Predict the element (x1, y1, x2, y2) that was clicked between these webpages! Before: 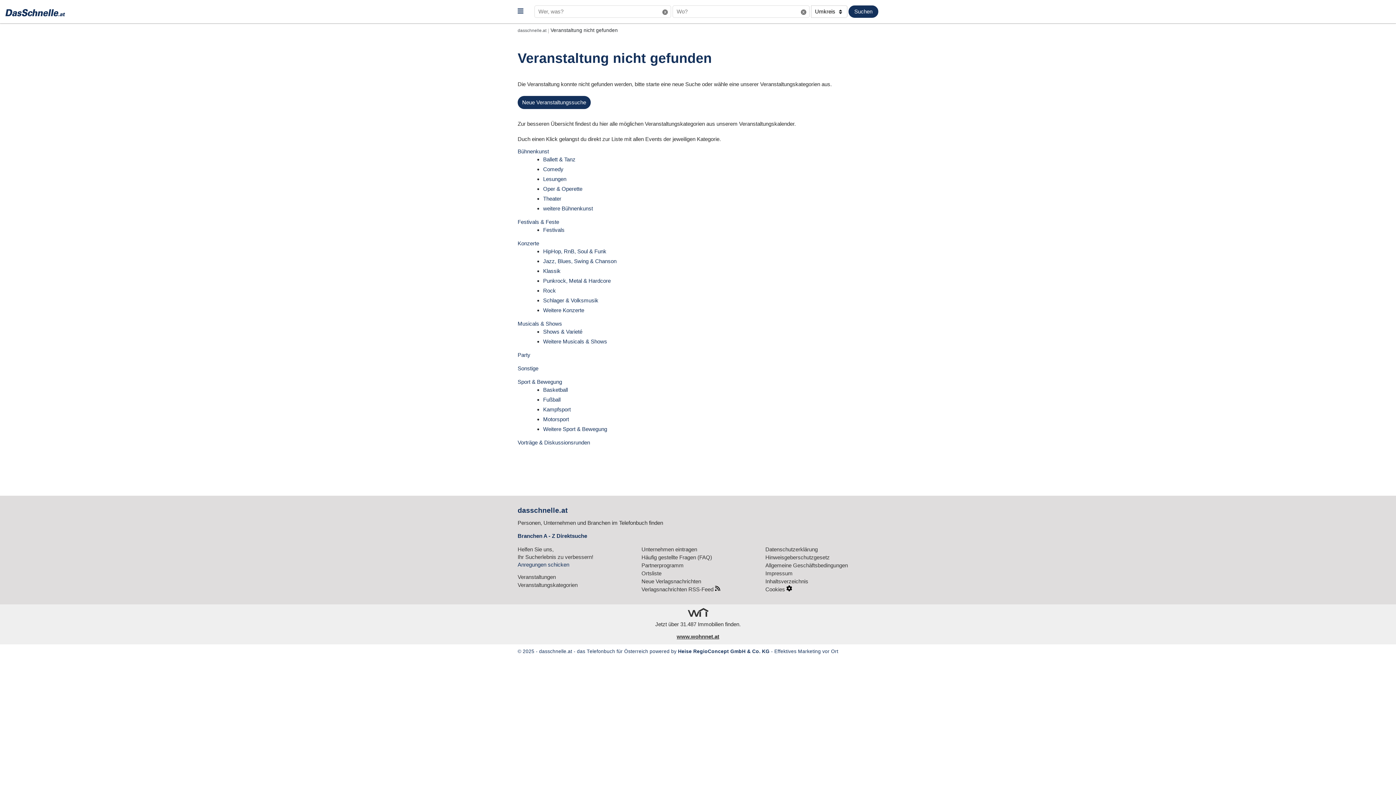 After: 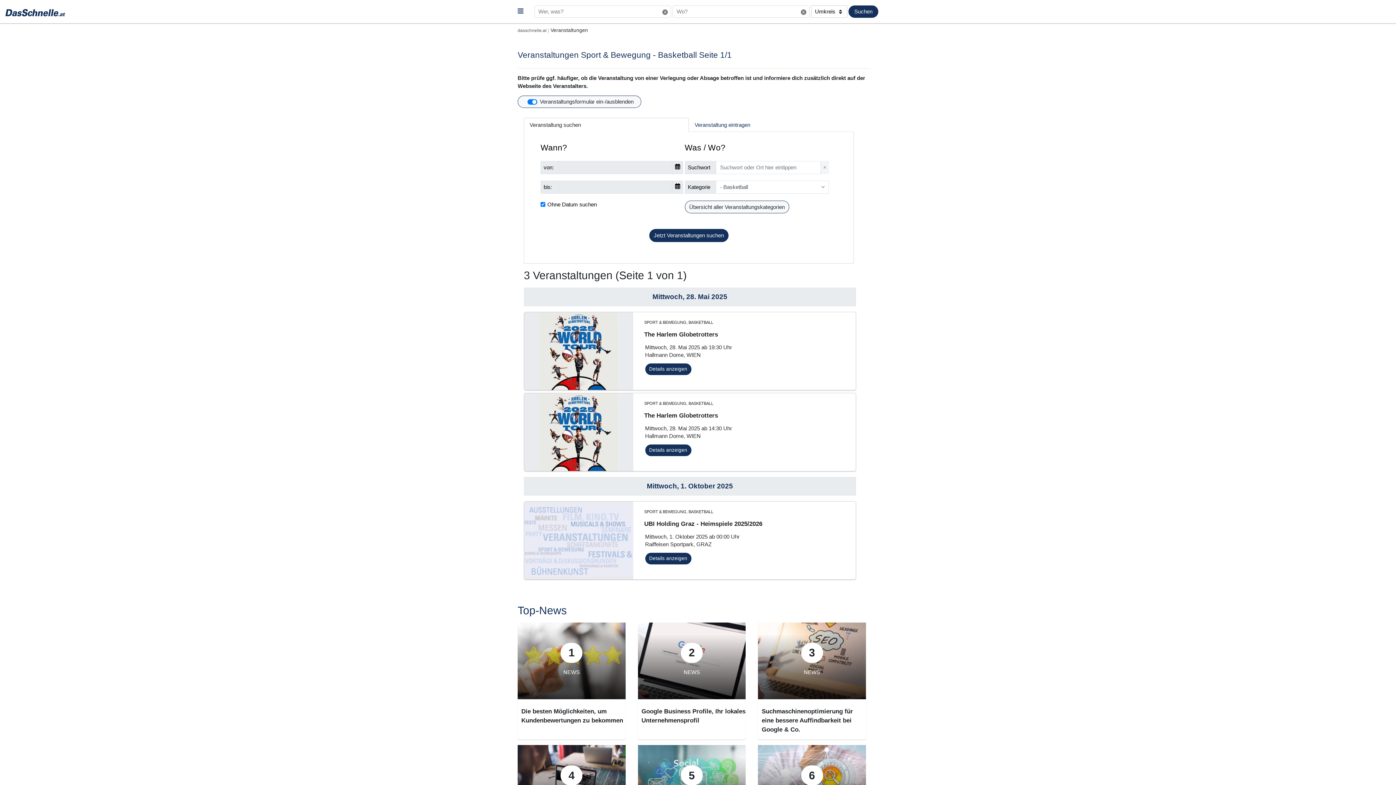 Action: bbox: (543, 386, 568, 393) label: Basketball